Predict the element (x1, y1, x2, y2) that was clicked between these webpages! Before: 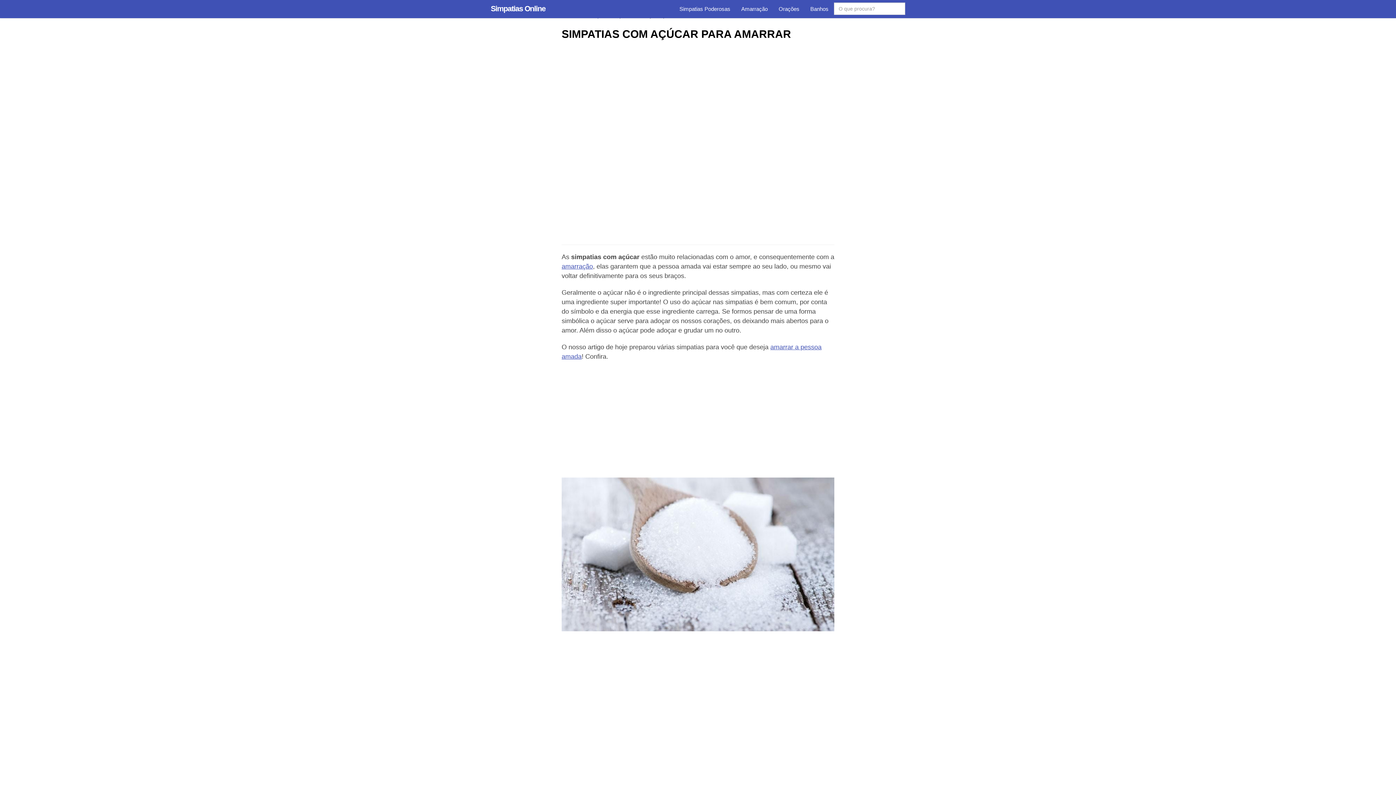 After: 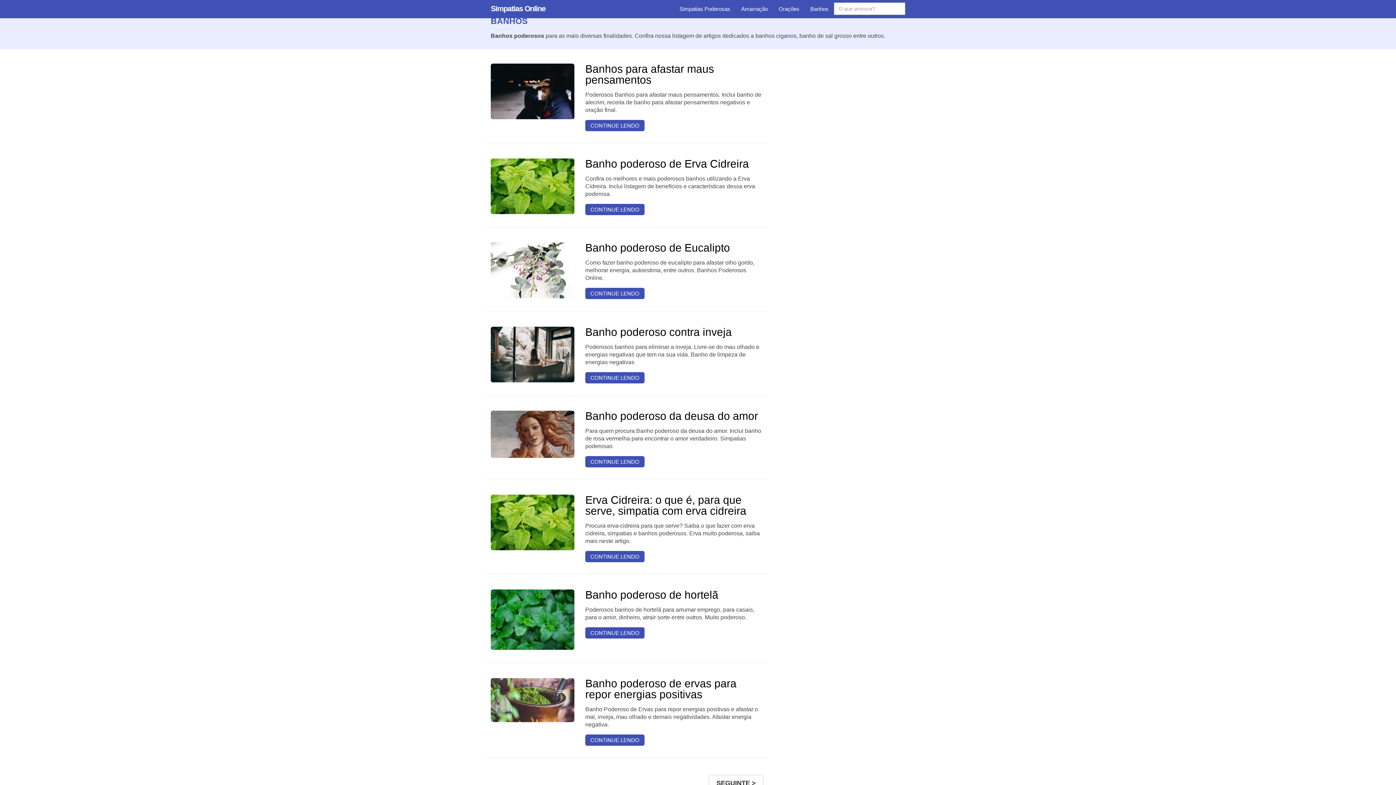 Action: label: Banhos bbox: (805, 0, 834, 18)